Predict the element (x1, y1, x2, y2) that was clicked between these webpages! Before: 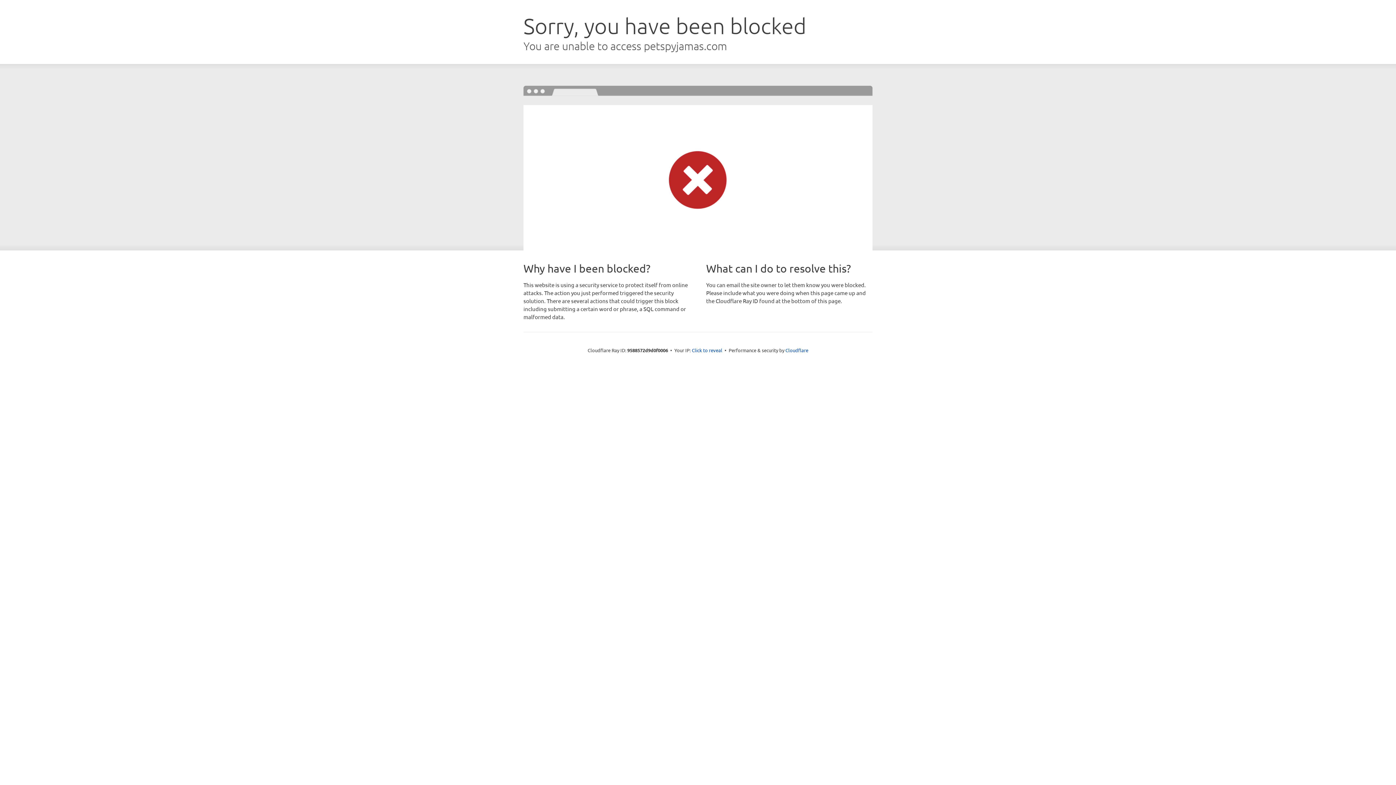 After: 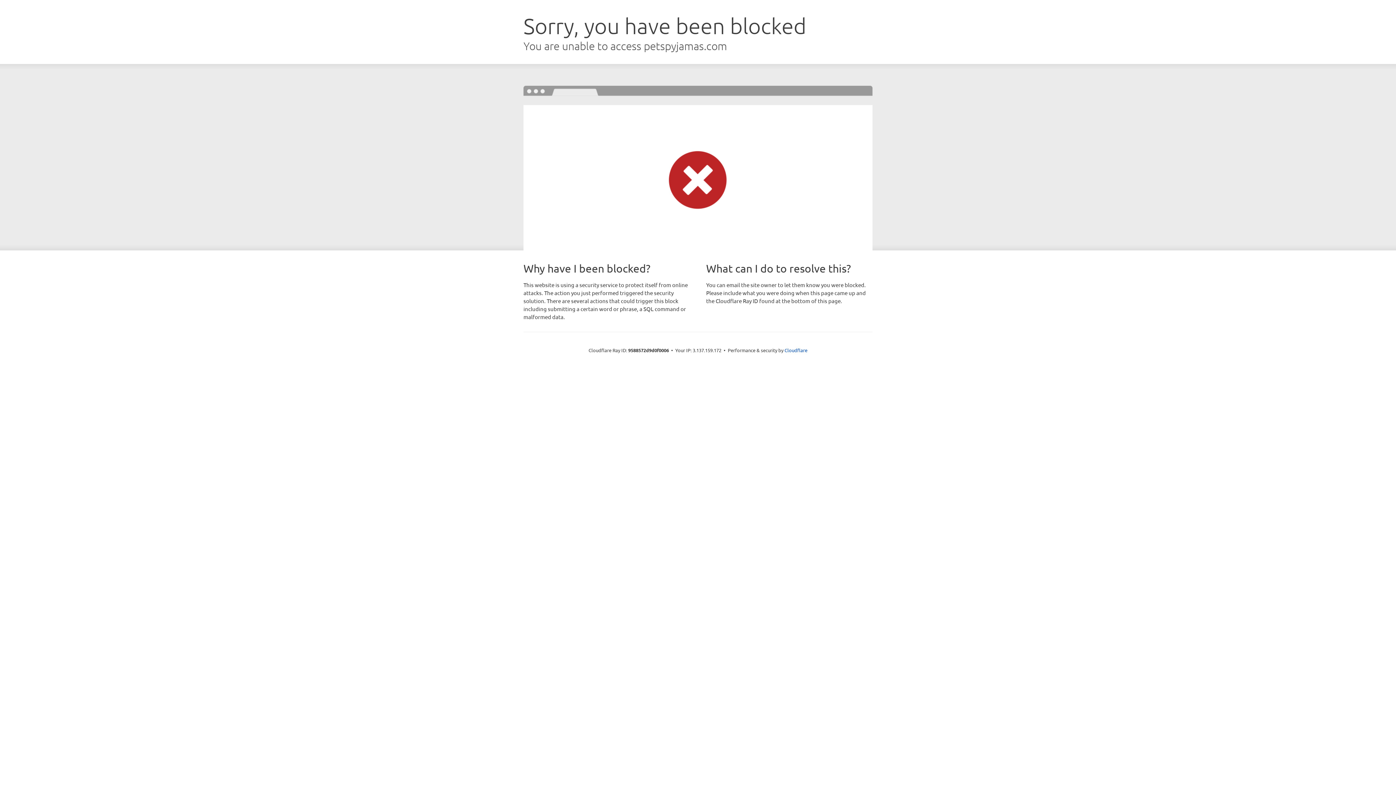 Action: bbox: (692, 346, 722, 353) label: Click to reveal